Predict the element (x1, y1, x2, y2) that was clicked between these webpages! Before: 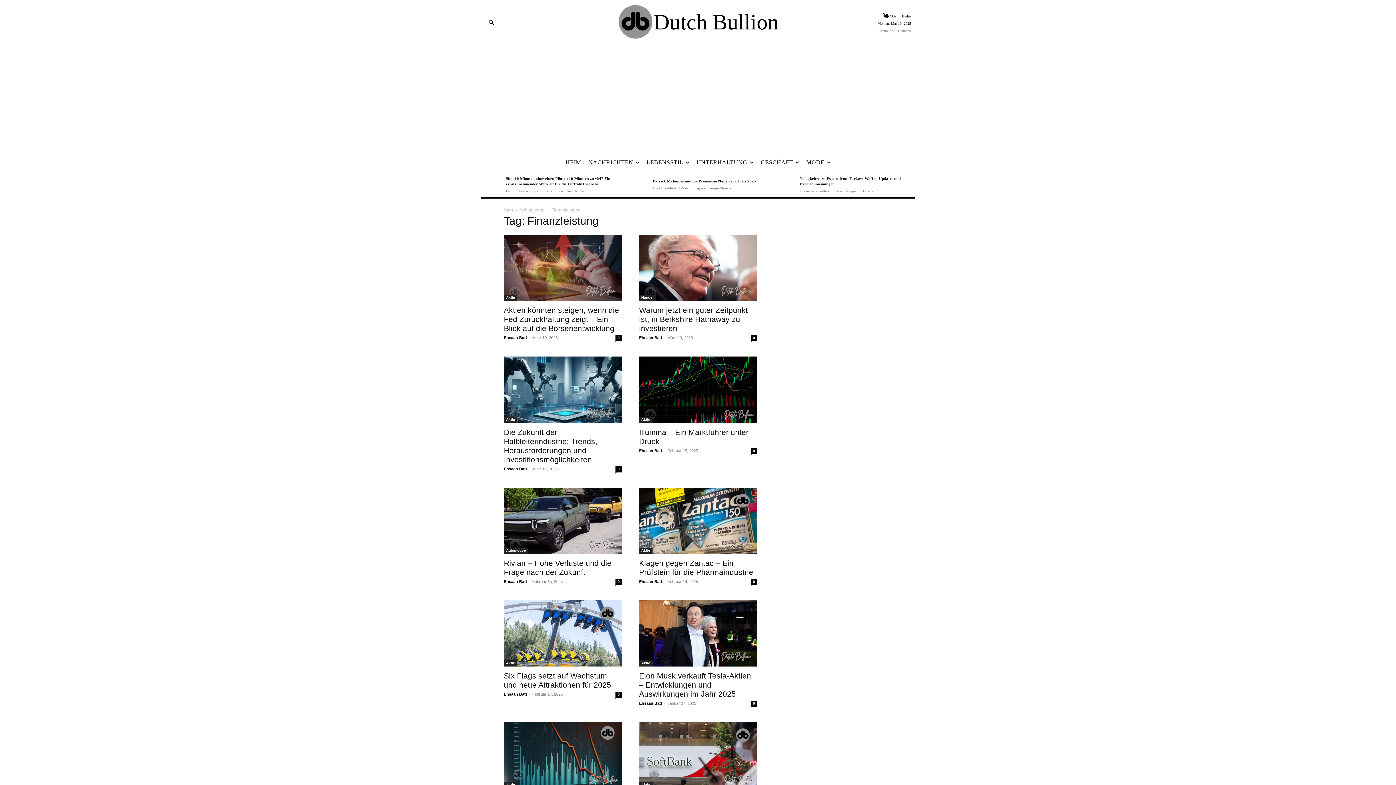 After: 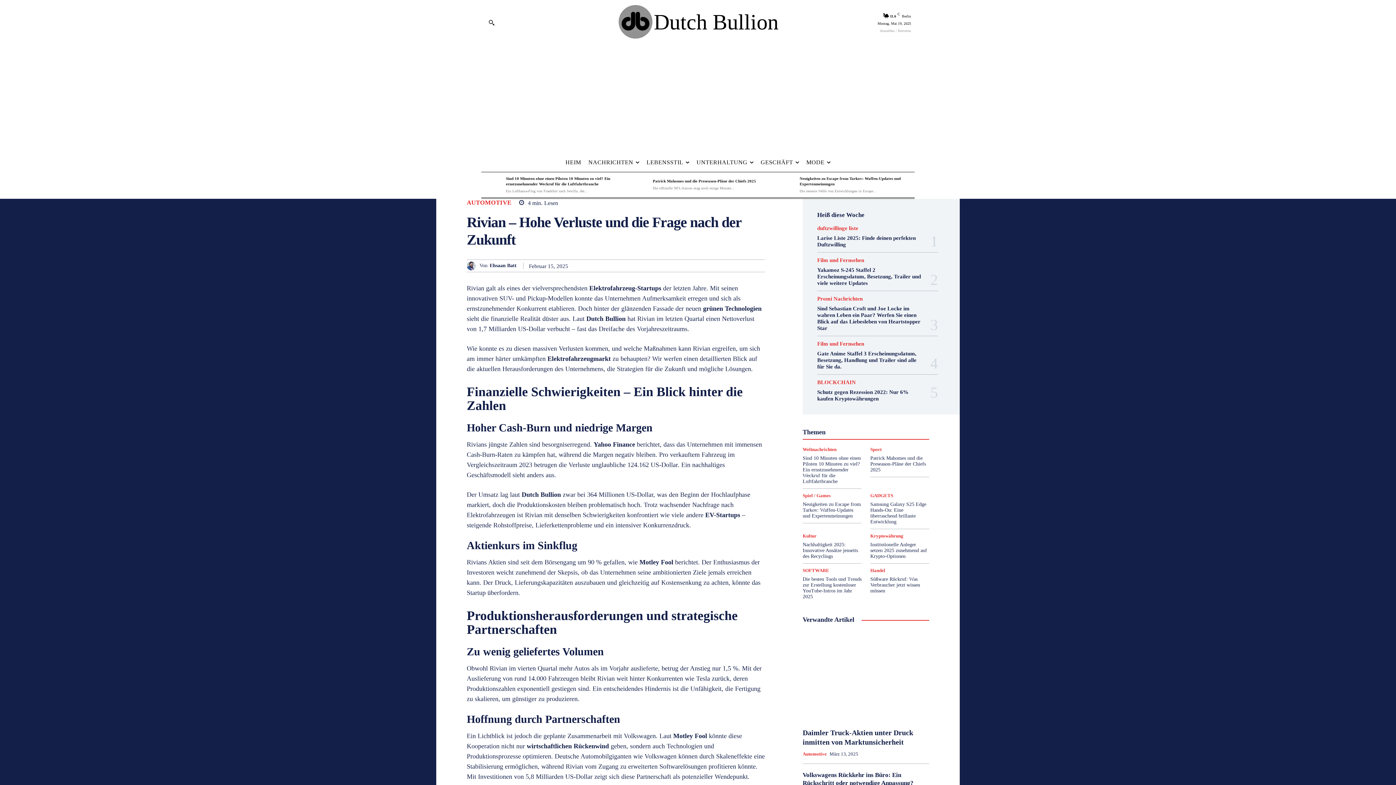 Action: label: 0 bbox: (615, 579, 621, 585)